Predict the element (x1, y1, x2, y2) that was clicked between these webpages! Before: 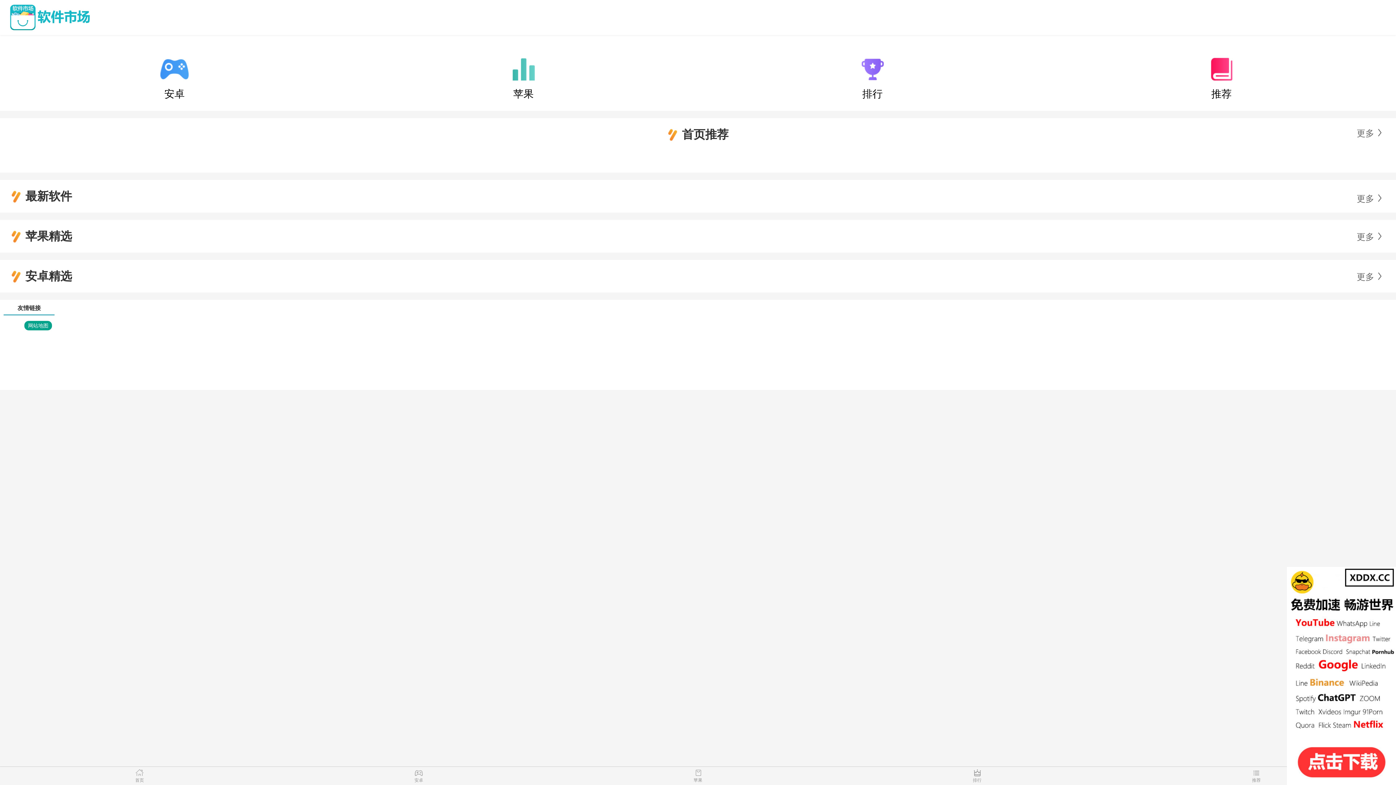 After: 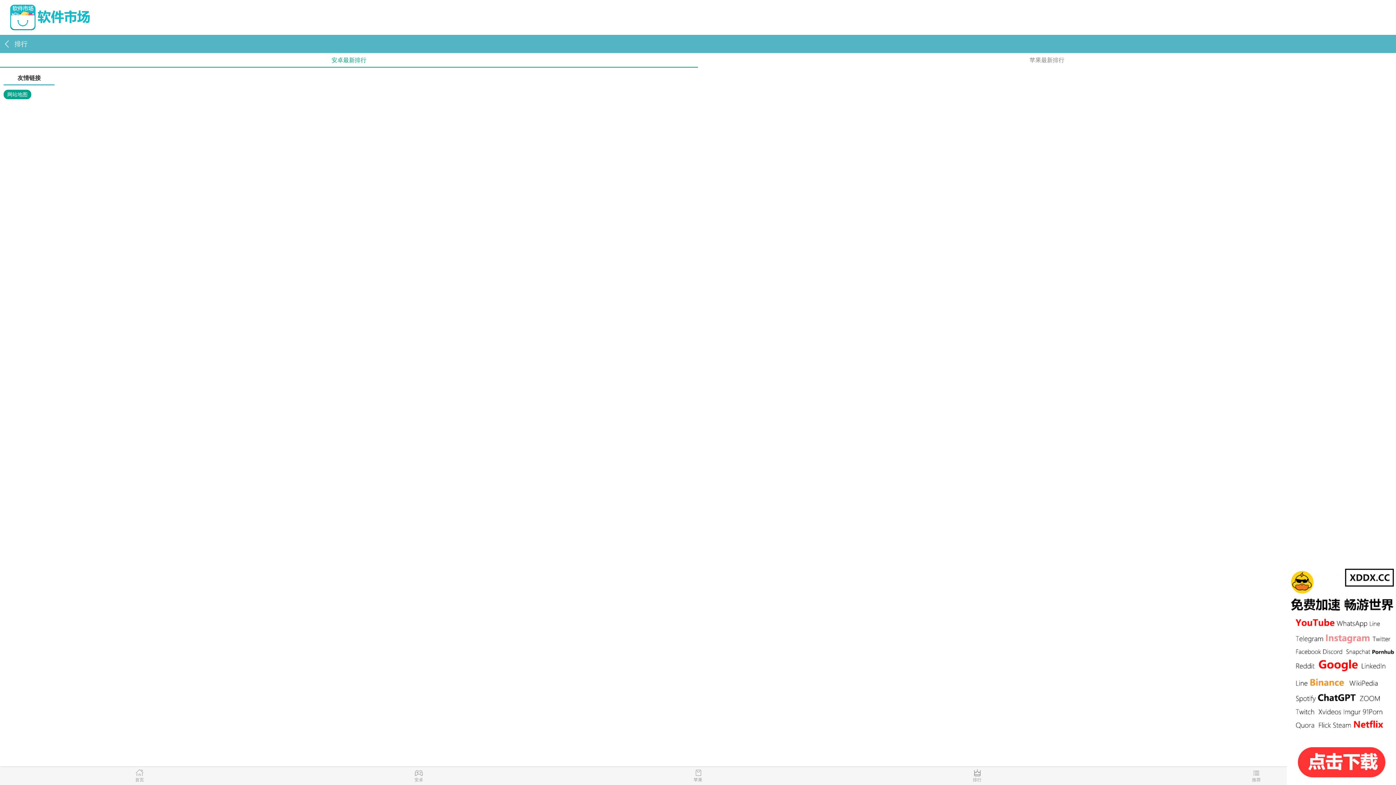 Action: label: 排行 bbox: (837, 769, 1117, 785)